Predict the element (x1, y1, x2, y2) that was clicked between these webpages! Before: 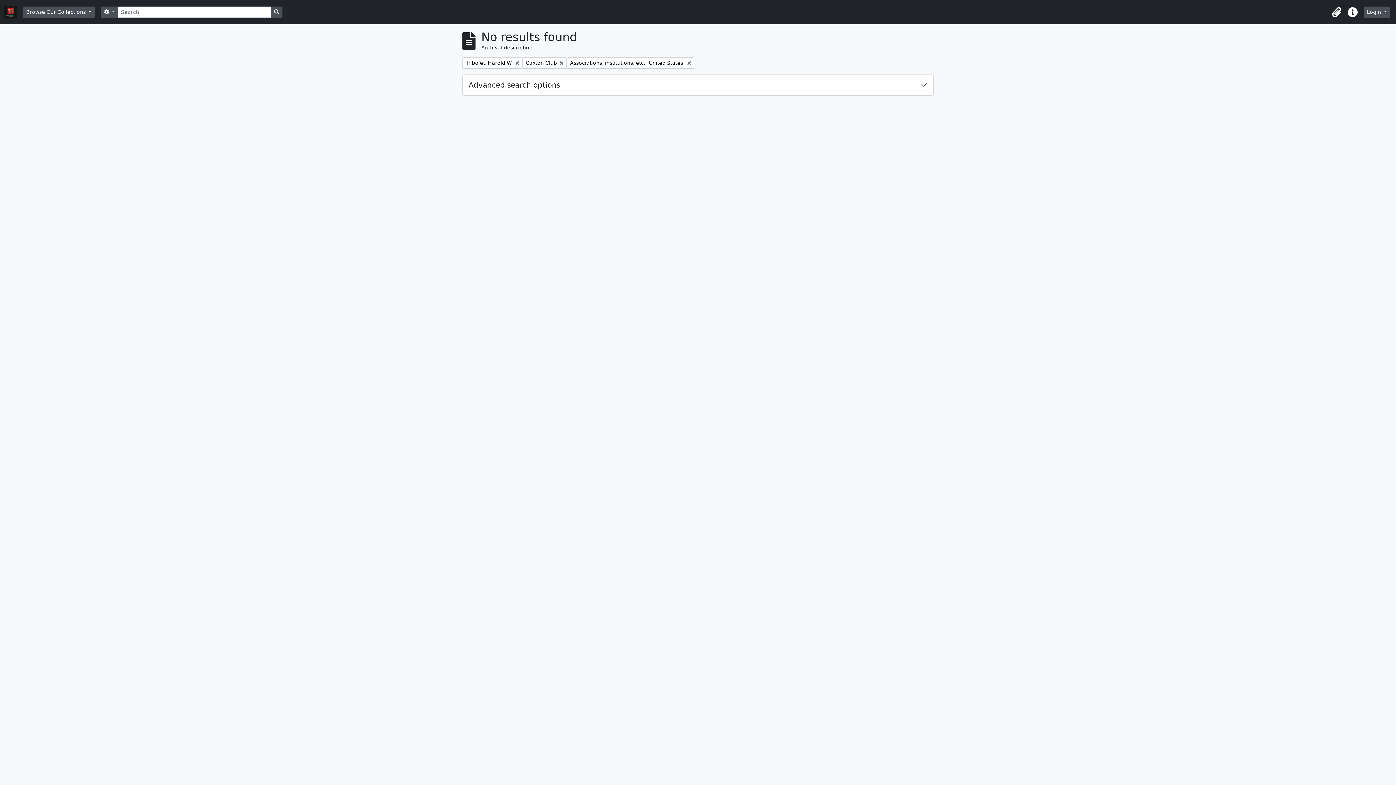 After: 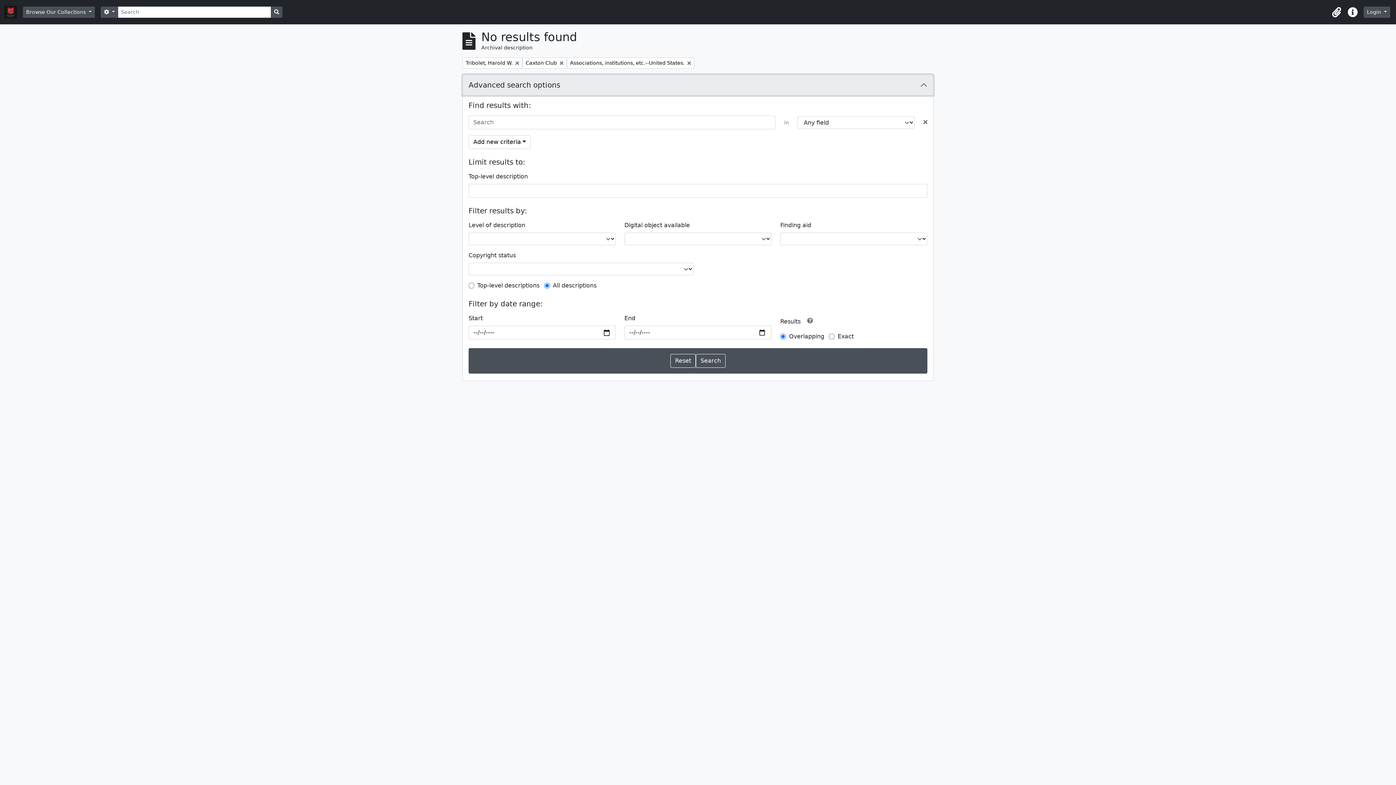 Action: label: Advanced search options bbox: (462, 74, 933, 95)